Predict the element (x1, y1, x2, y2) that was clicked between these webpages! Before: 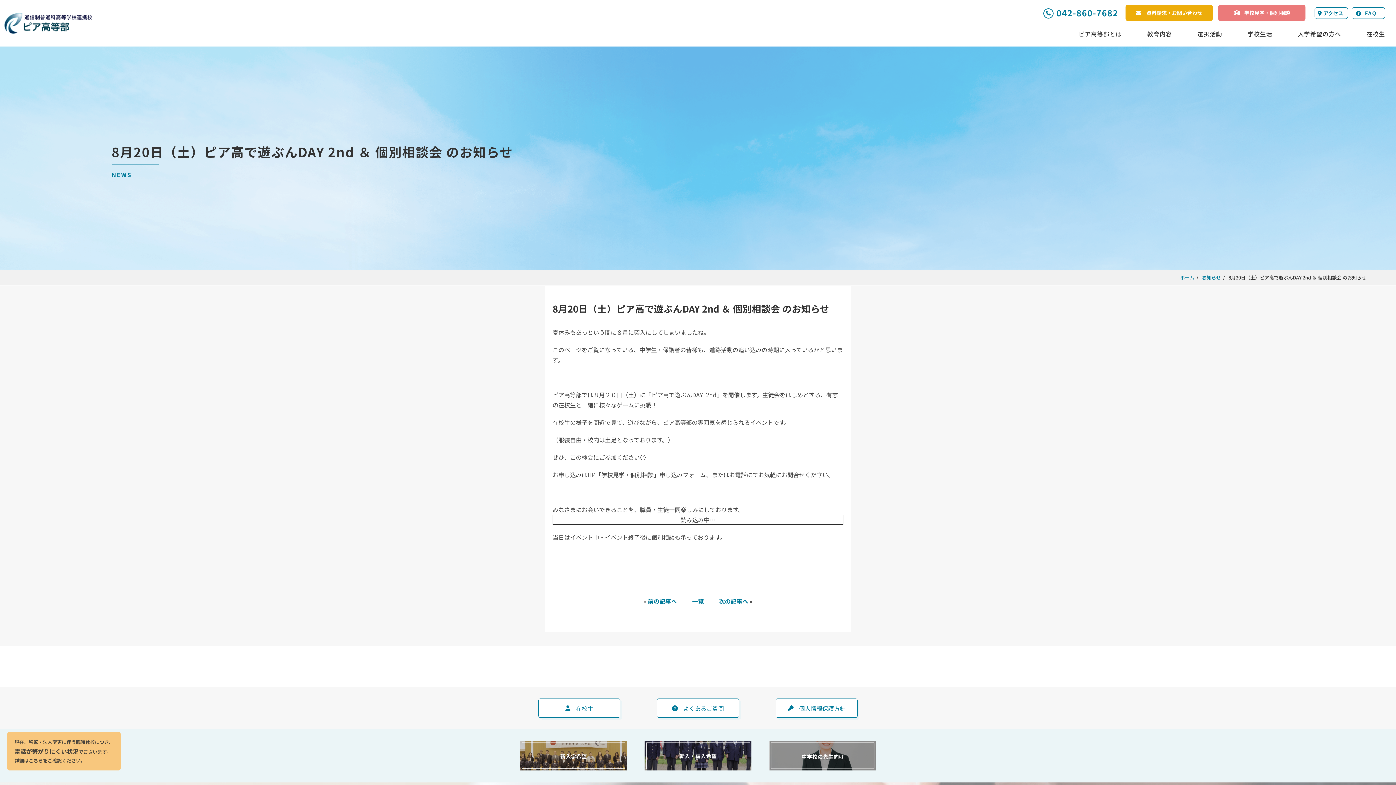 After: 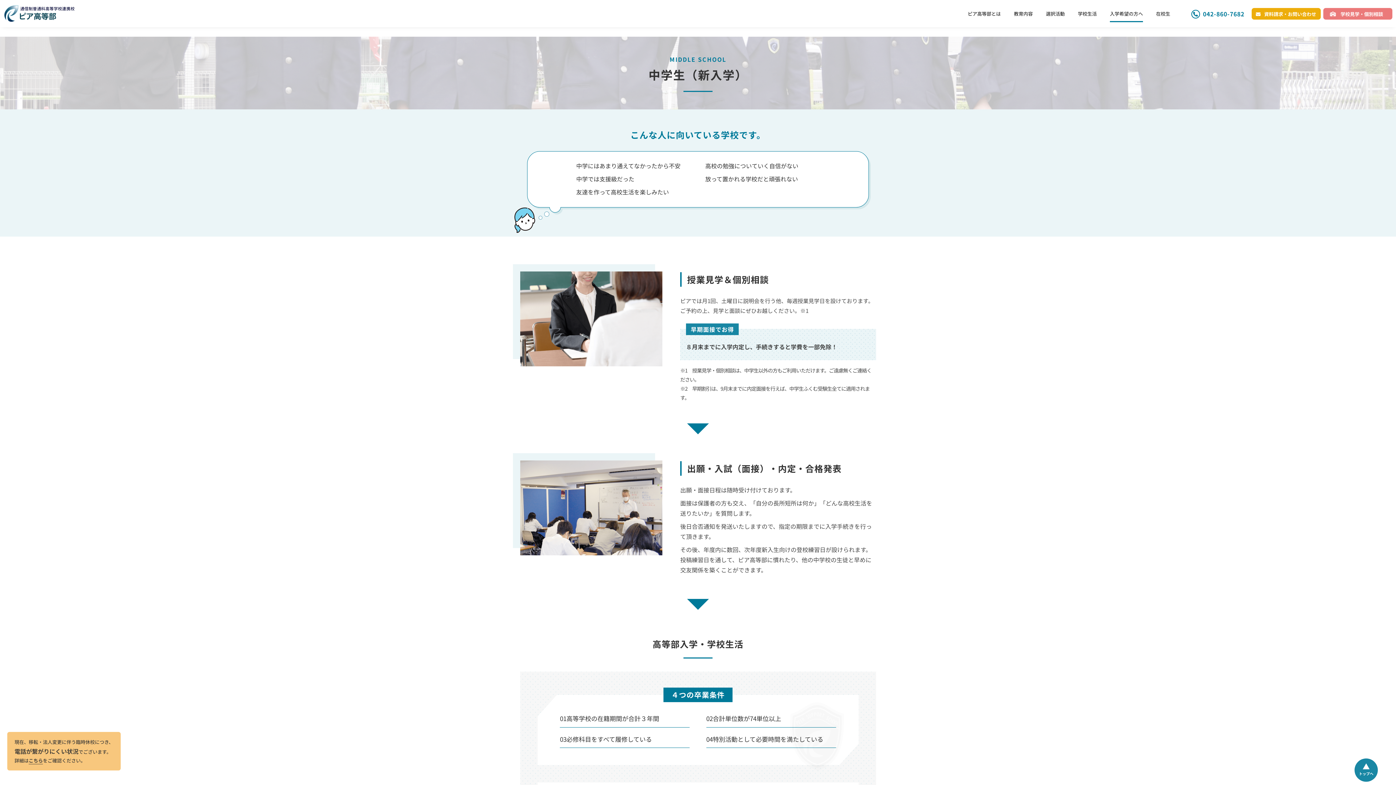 Action: bbox: (520, 741, 626, 771)